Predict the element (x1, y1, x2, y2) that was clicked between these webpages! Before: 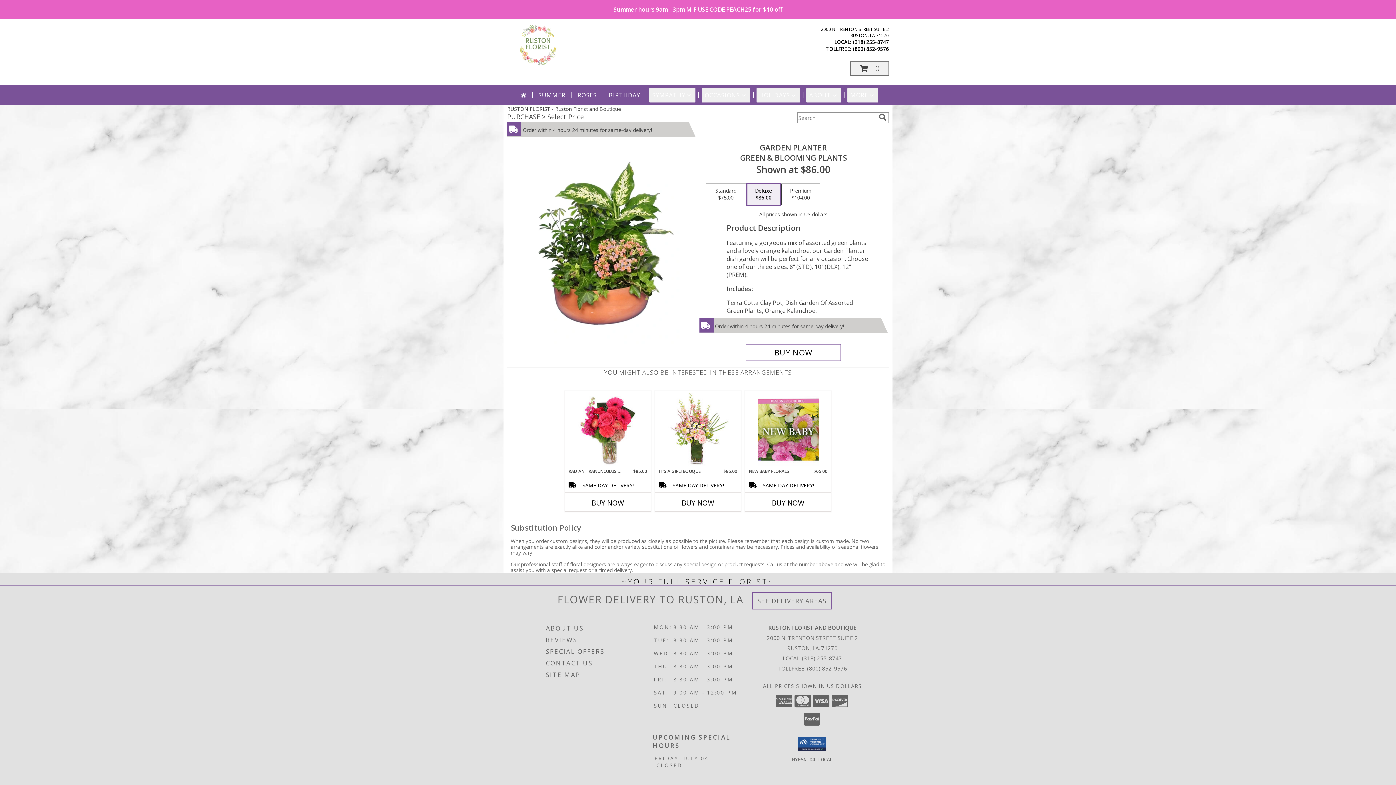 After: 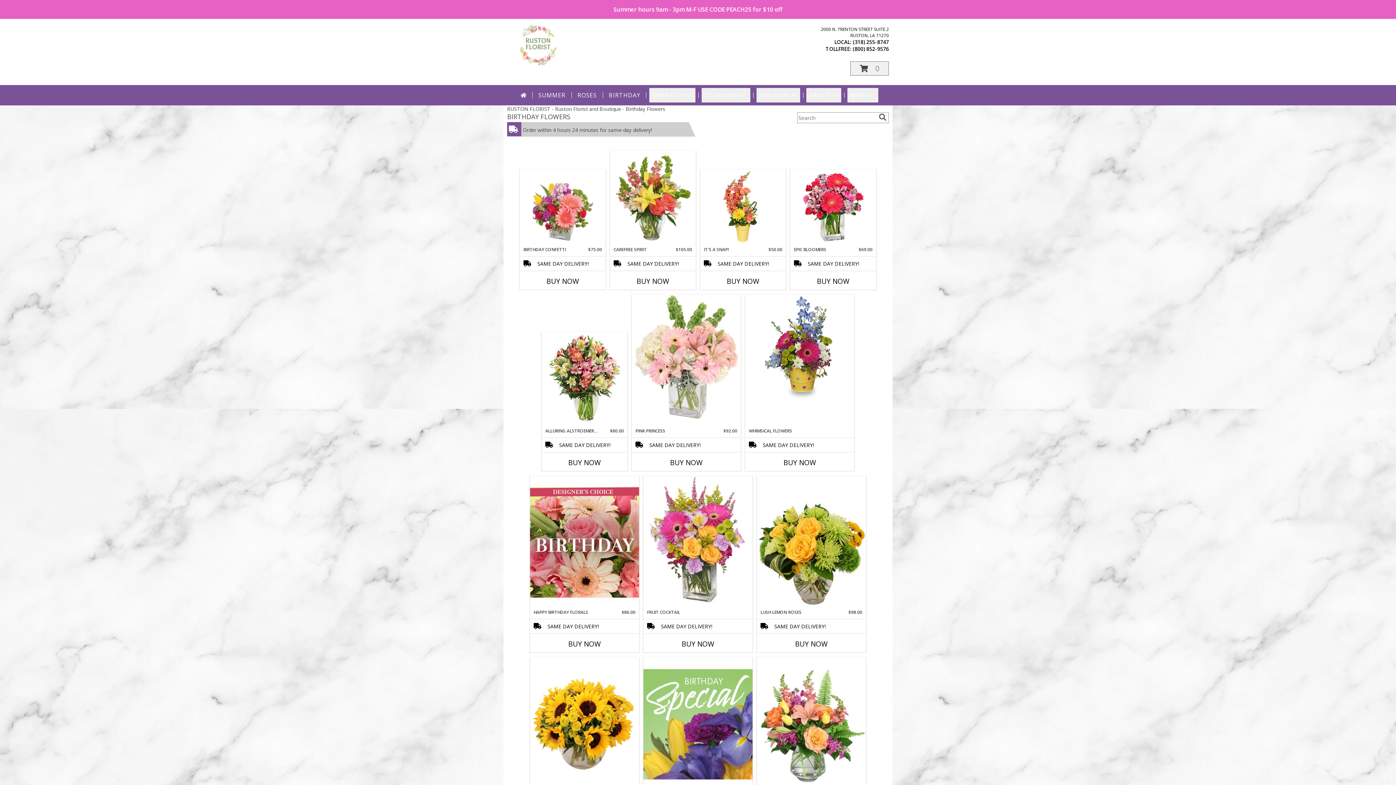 Action: bbox: (606, 88, 643, 102) label: BIRTHDAY